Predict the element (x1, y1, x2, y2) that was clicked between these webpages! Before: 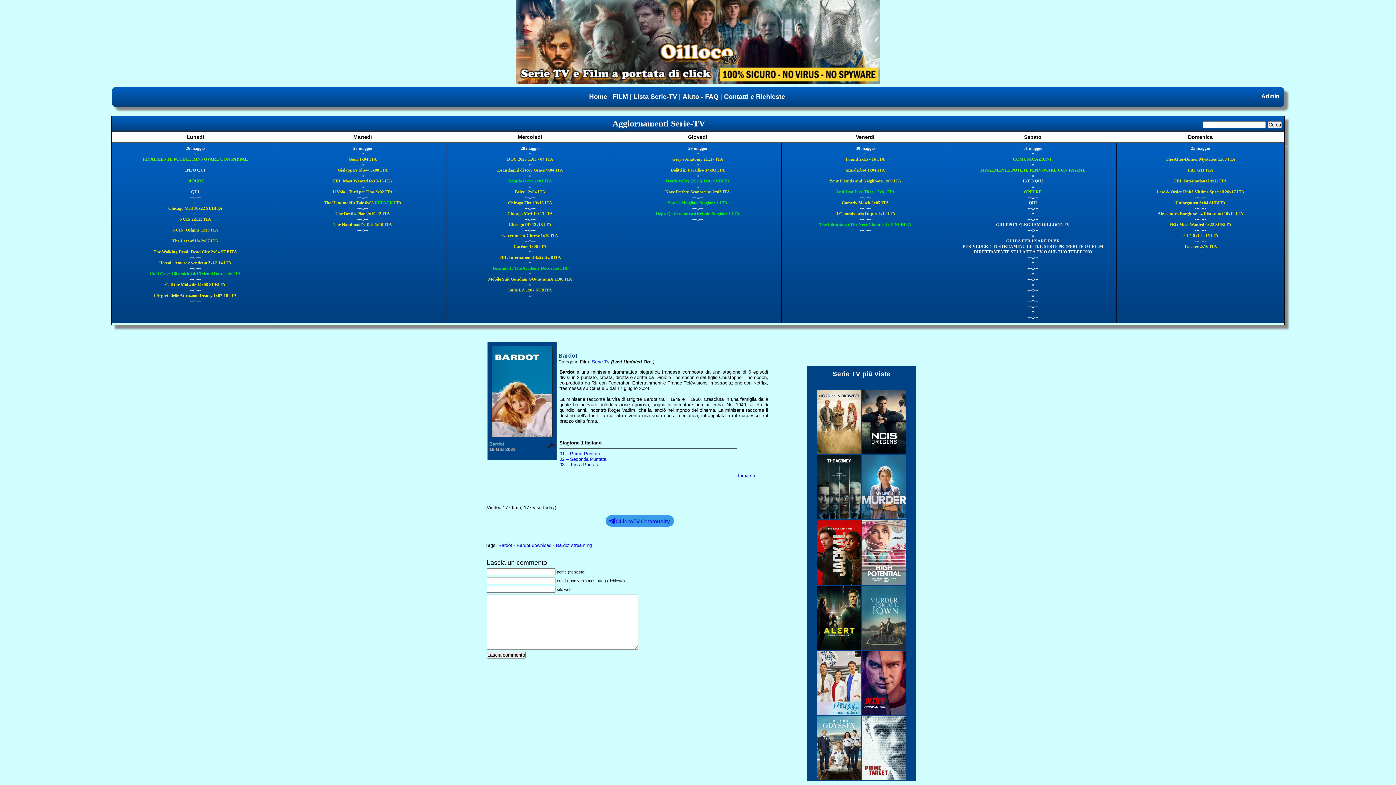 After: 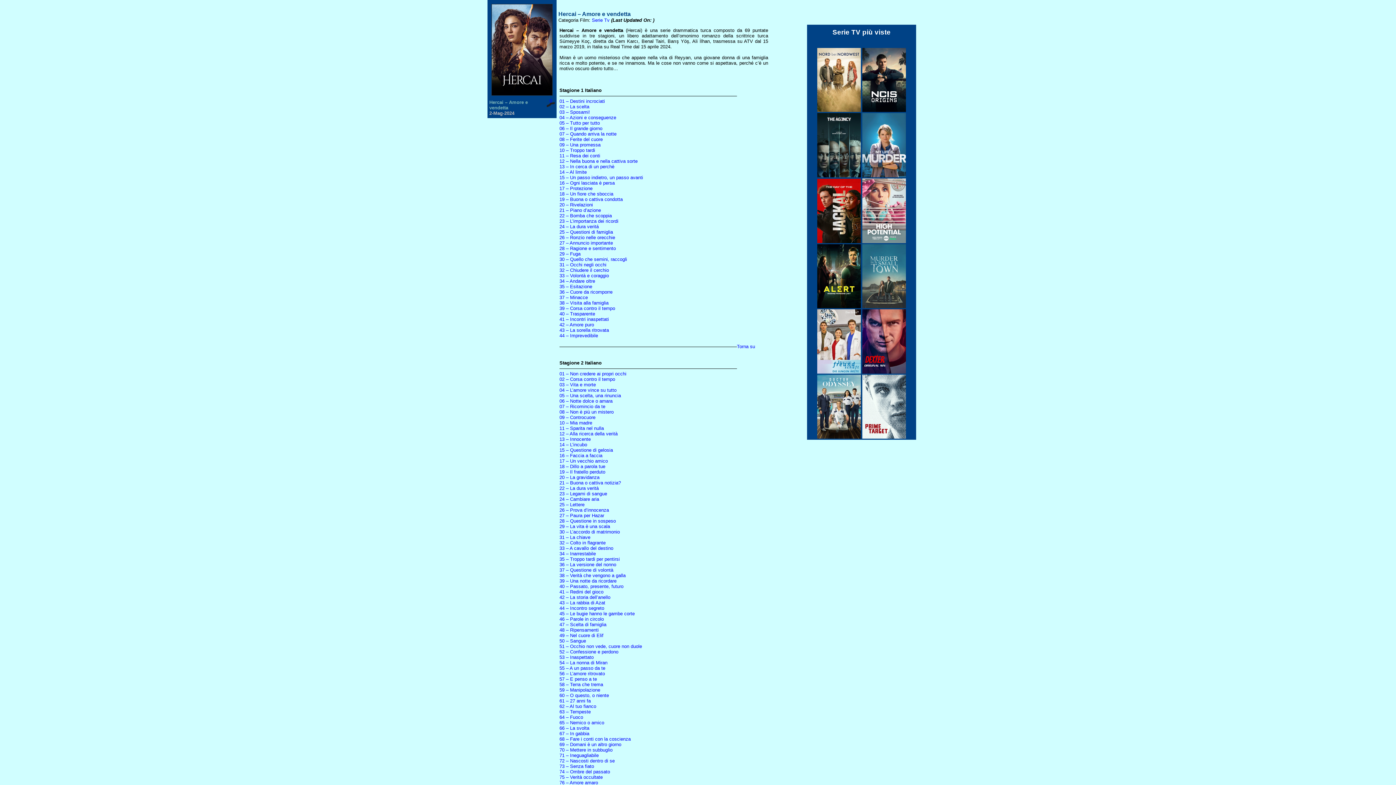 Action: label: Hercai - Amore e vendetta 3x12-14 ITA bbox: (159, 260, 231, 265)